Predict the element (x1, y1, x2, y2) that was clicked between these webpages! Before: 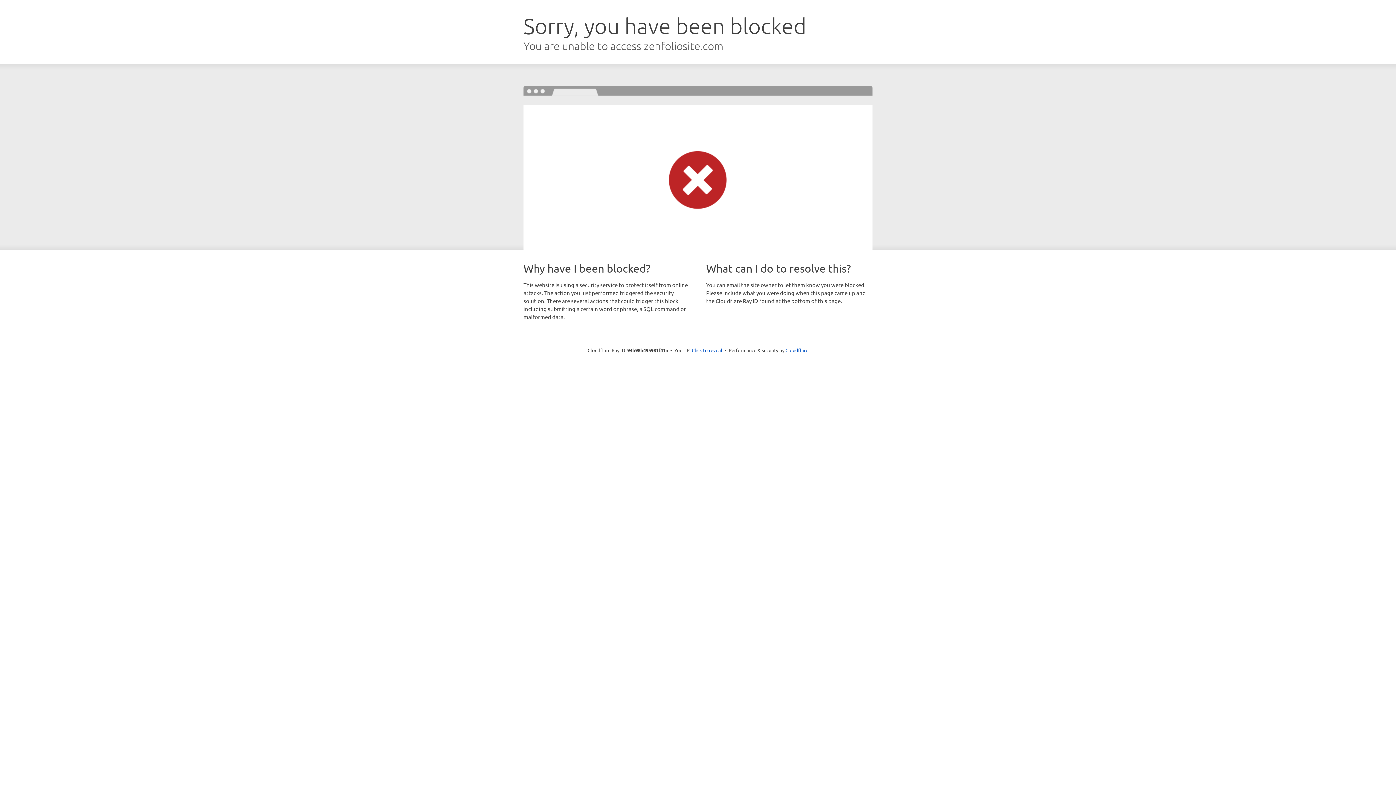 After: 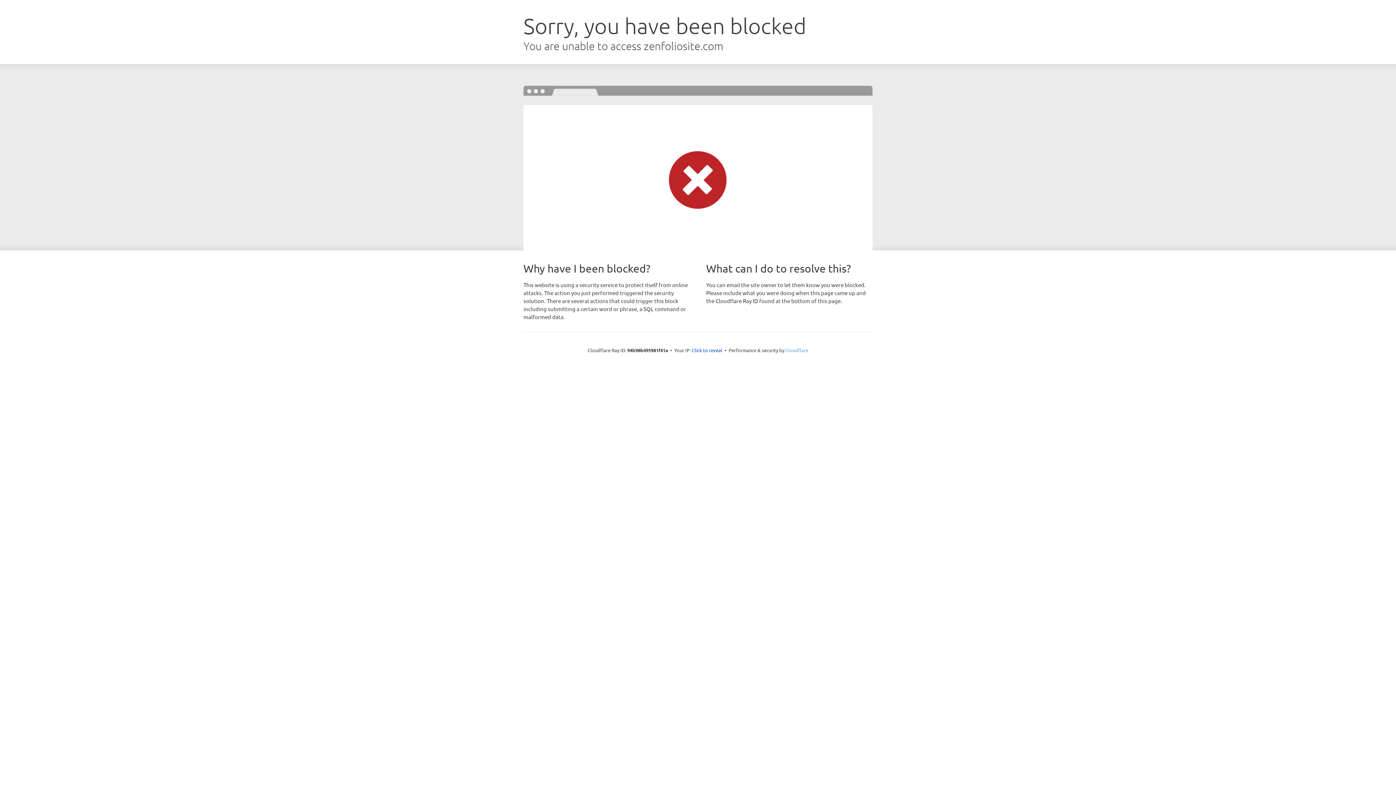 Action: label: Cloudflare bbox: (785, 347, 808, 353)